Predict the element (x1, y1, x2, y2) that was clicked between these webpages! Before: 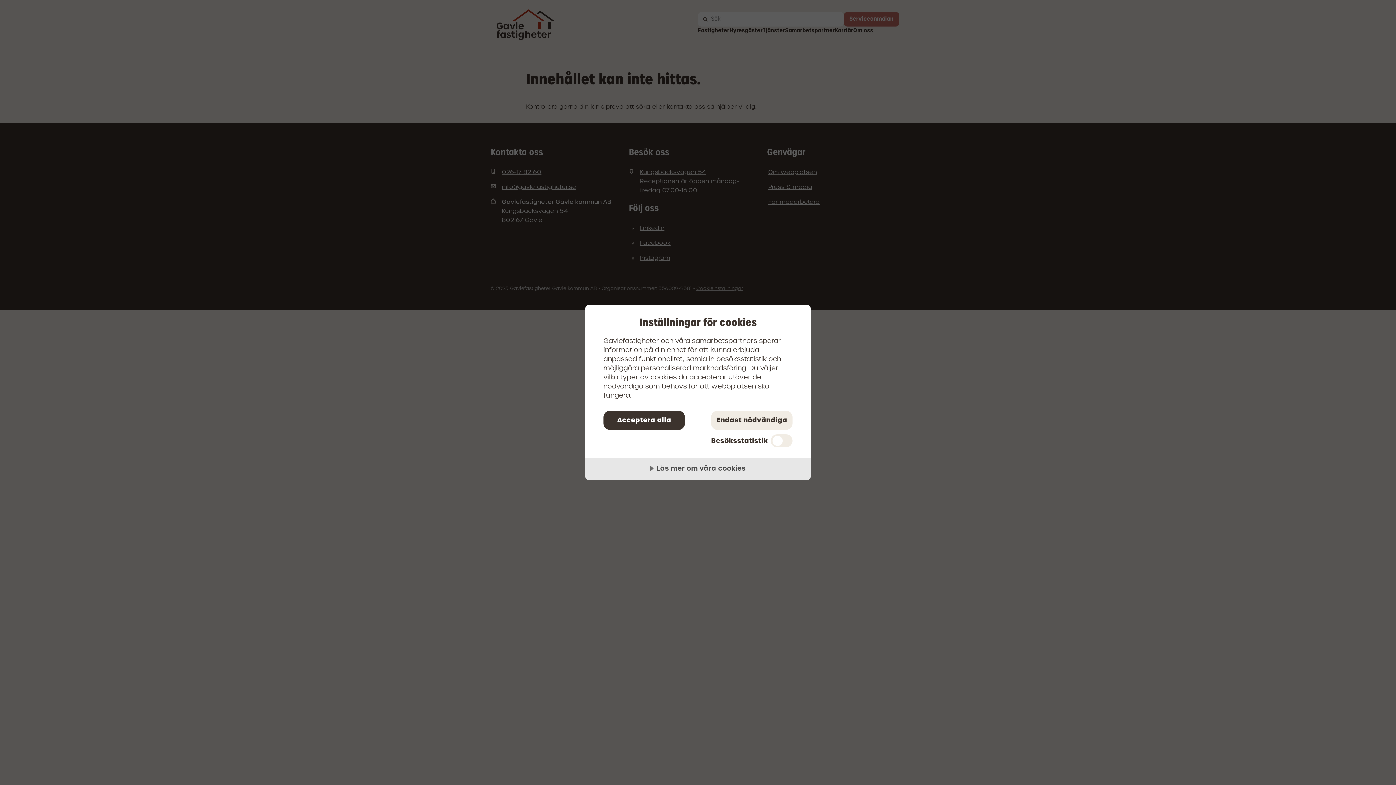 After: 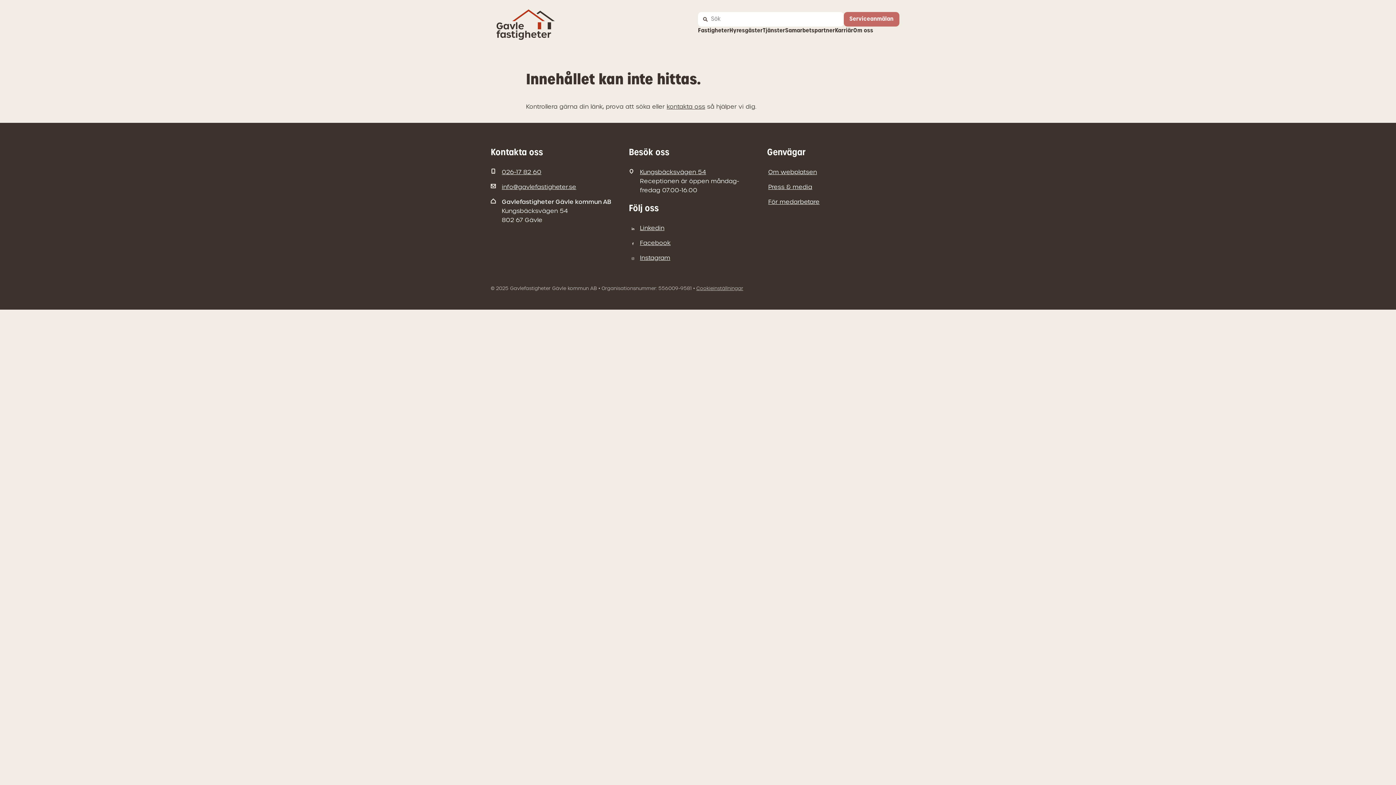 Action: bbox: (603, 410, 685, 430) label: Acceptera alla